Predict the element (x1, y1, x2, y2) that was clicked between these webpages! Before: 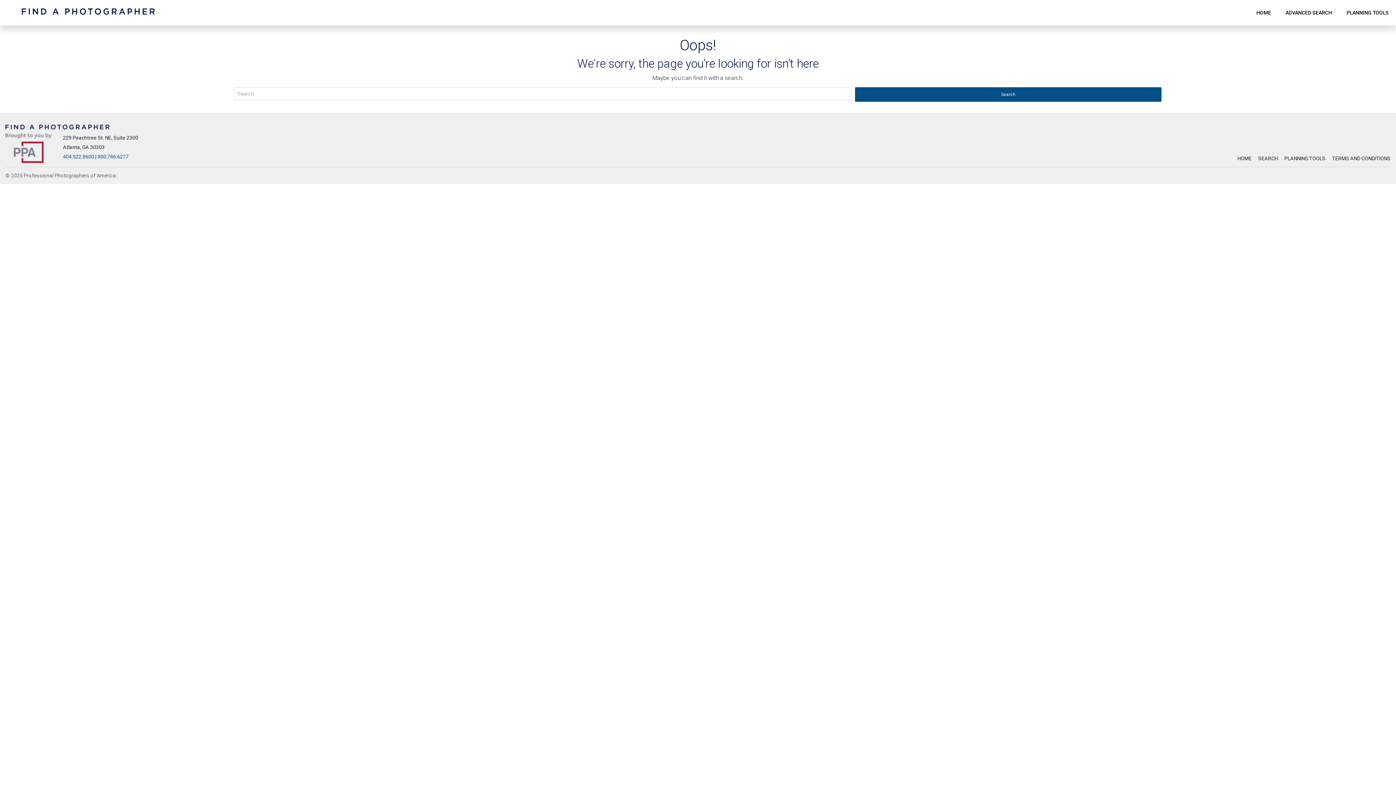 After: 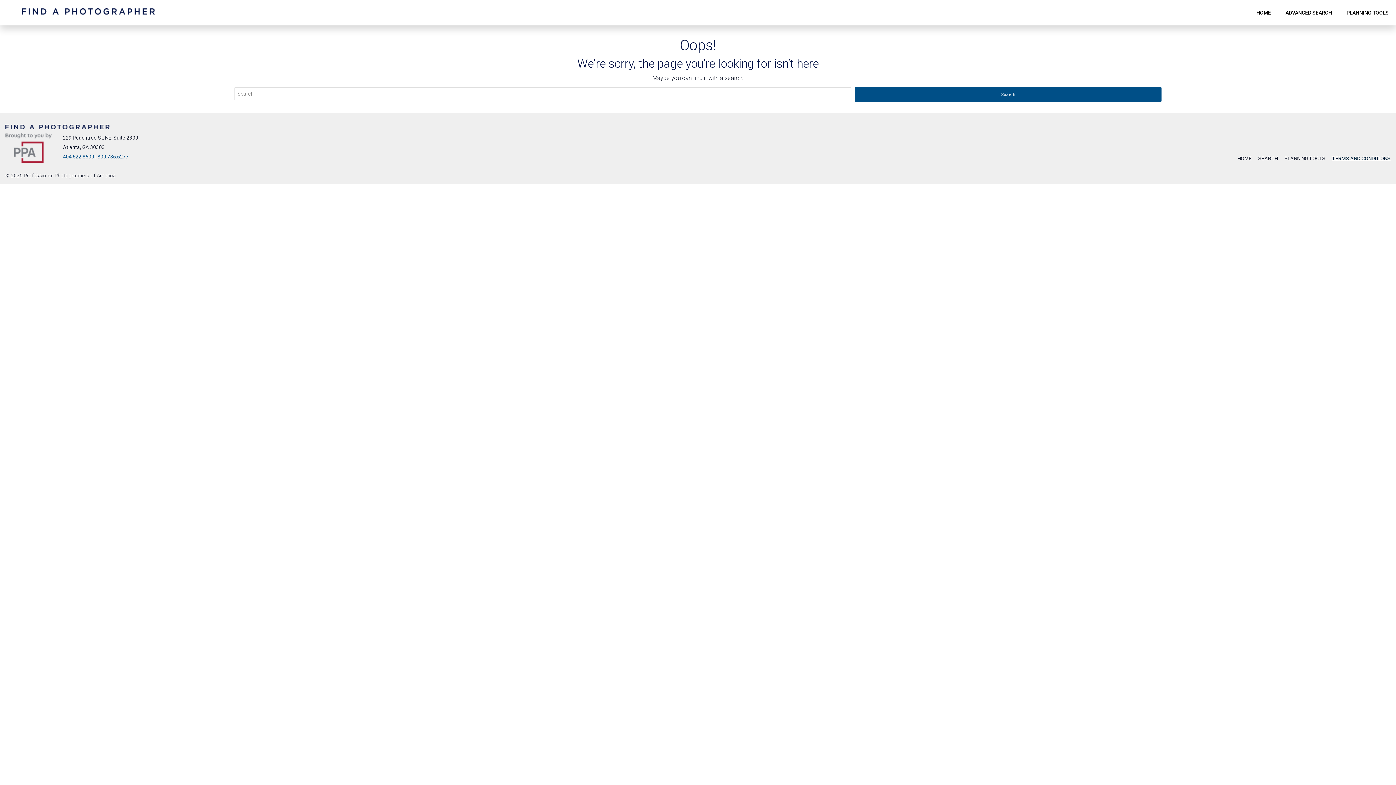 Action: label: TERMS AND CONDITIONS bbox: (1326, 155, 1390, 161)